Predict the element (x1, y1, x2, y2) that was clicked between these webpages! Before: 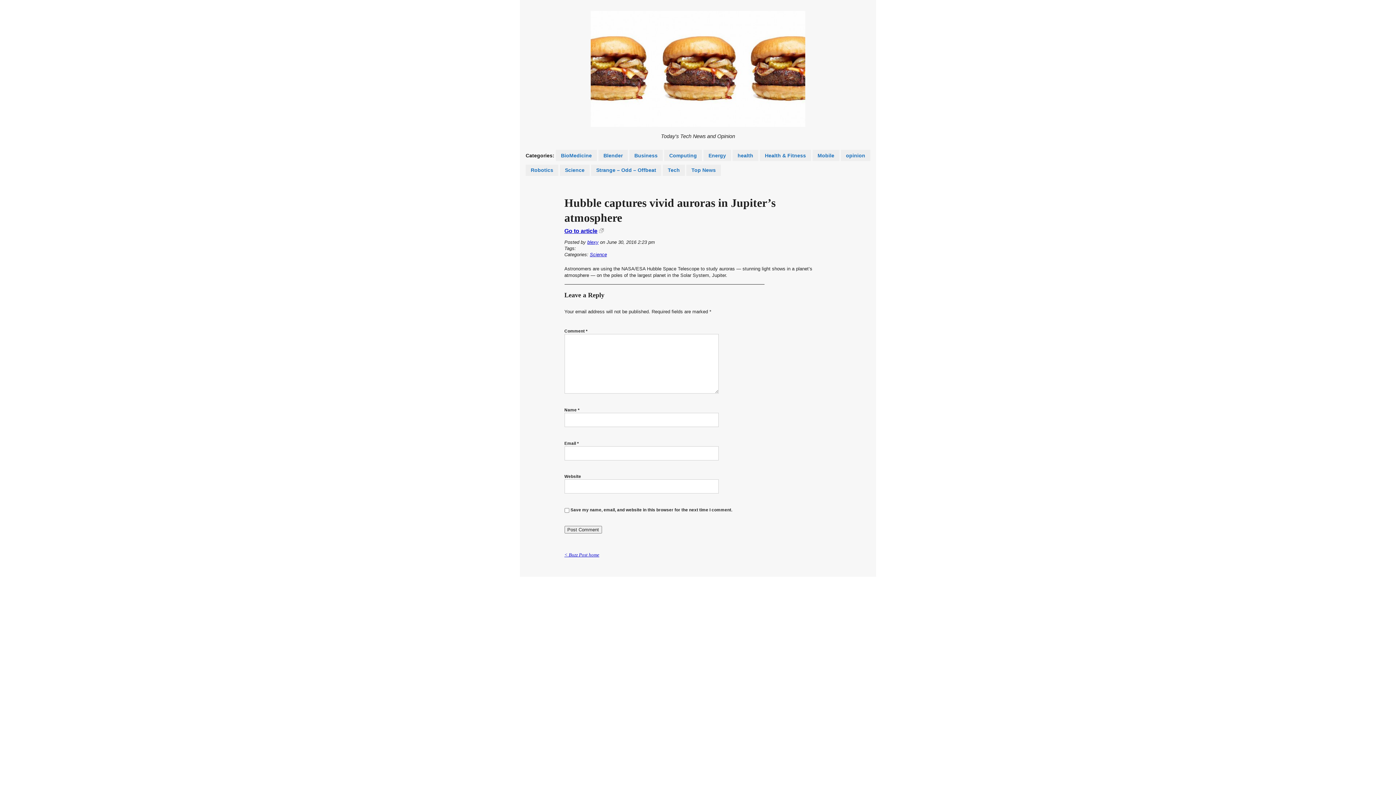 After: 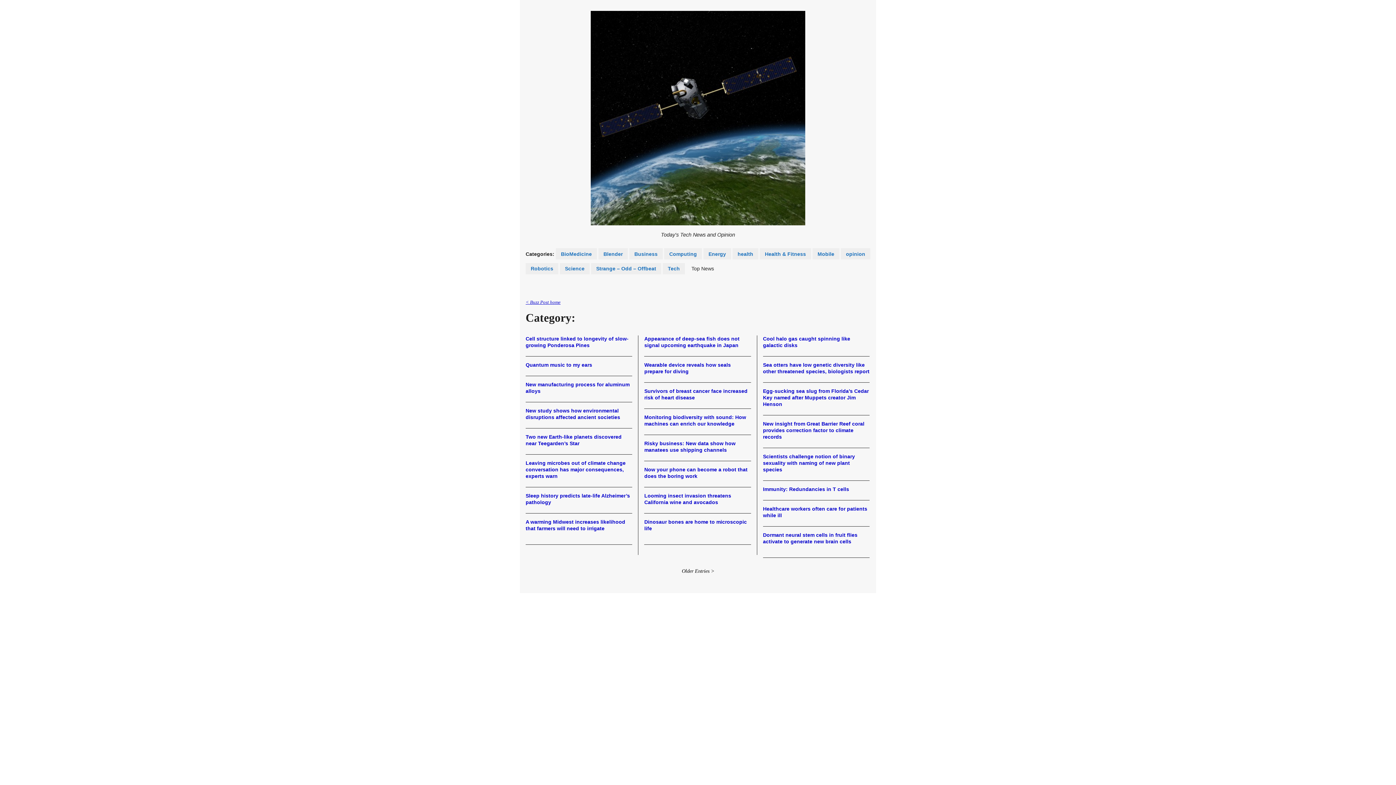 Action: bbox: (686, 164, 721, 175) label: Top News